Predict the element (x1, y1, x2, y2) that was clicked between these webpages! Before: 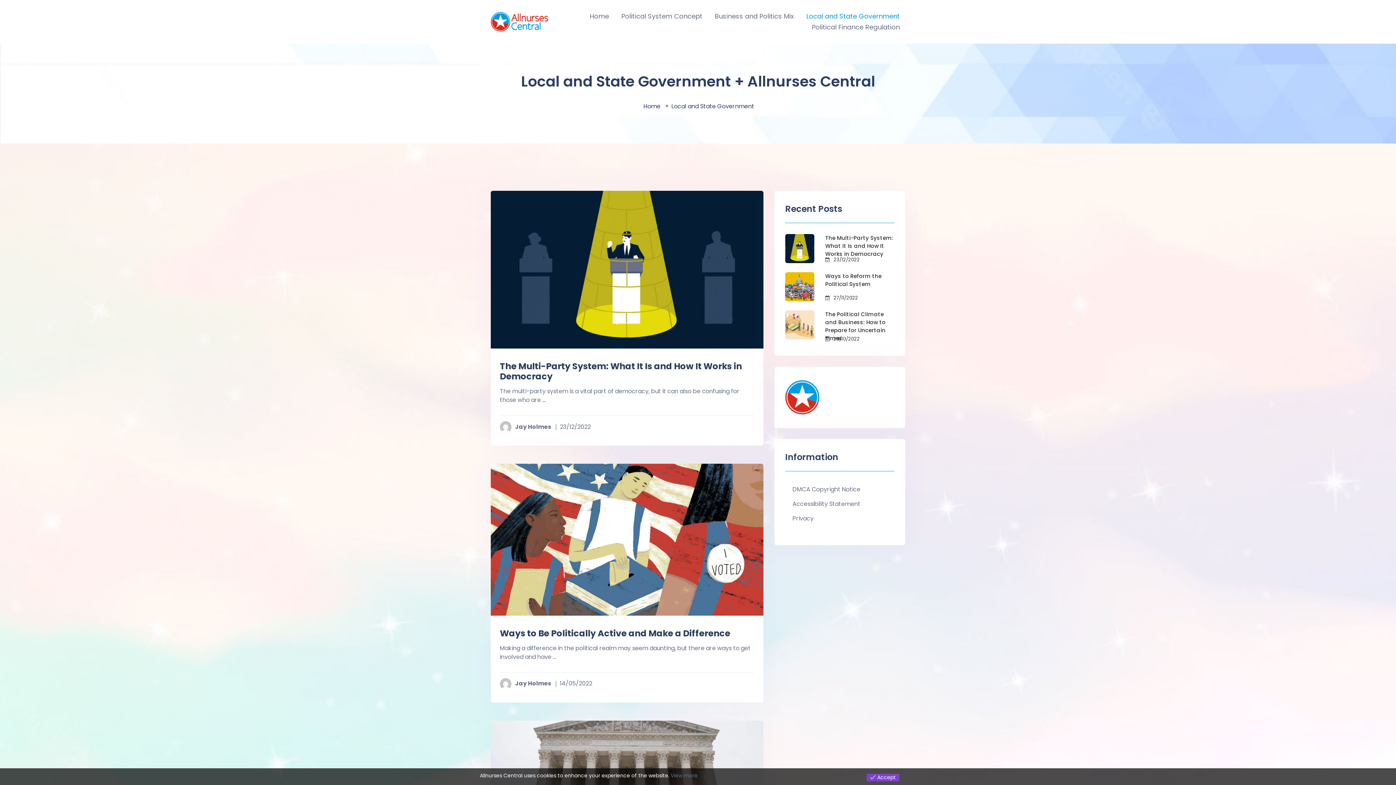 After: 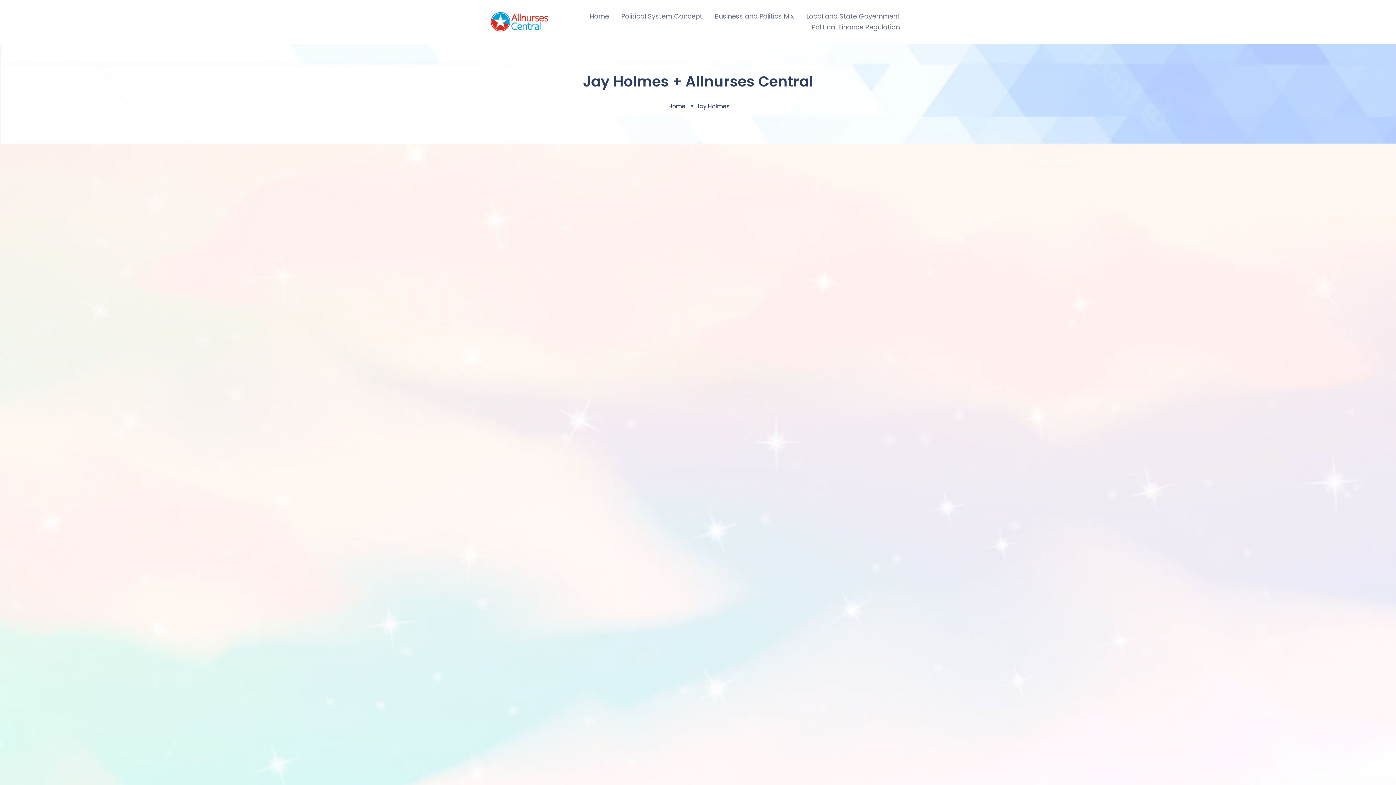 Action: bbox: (500, 679, 551, 688) label: Jay Holmes